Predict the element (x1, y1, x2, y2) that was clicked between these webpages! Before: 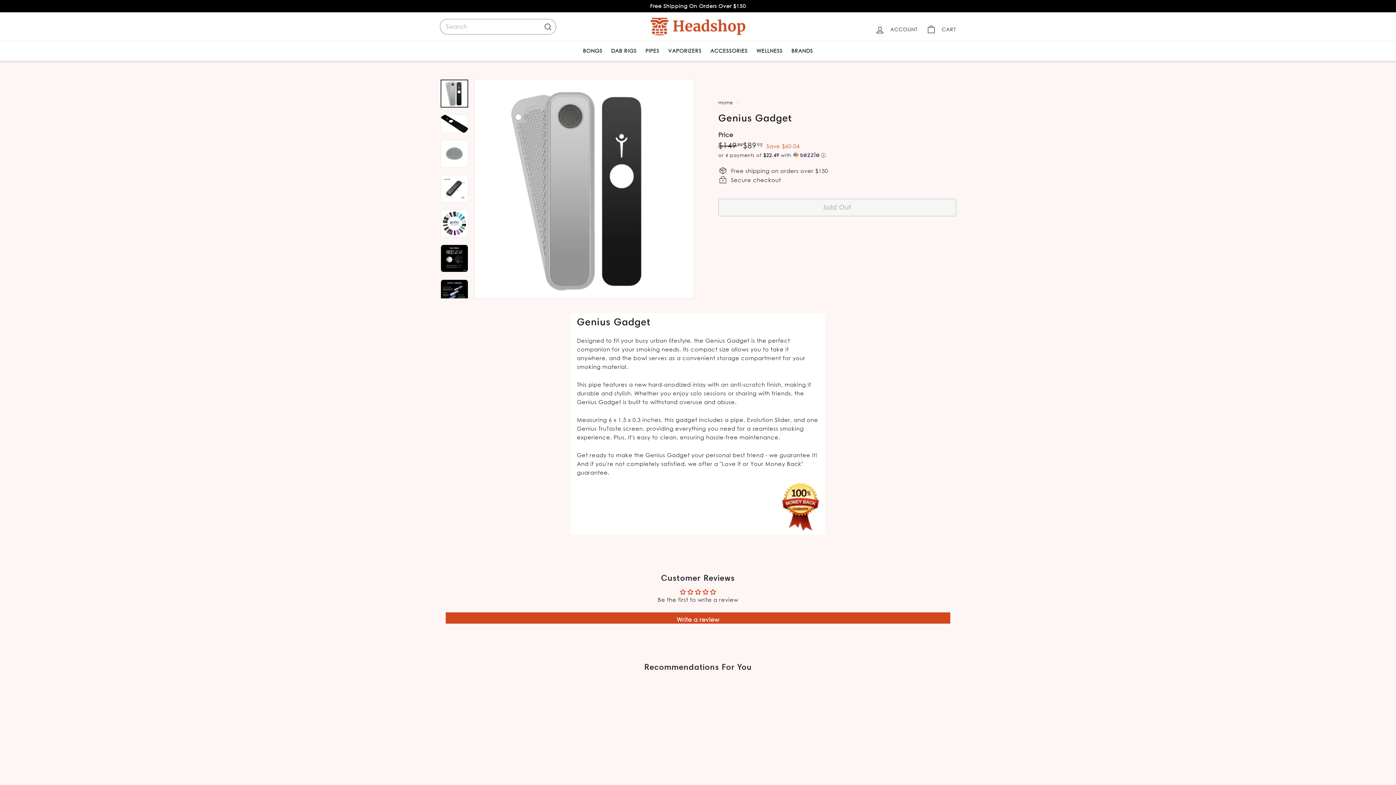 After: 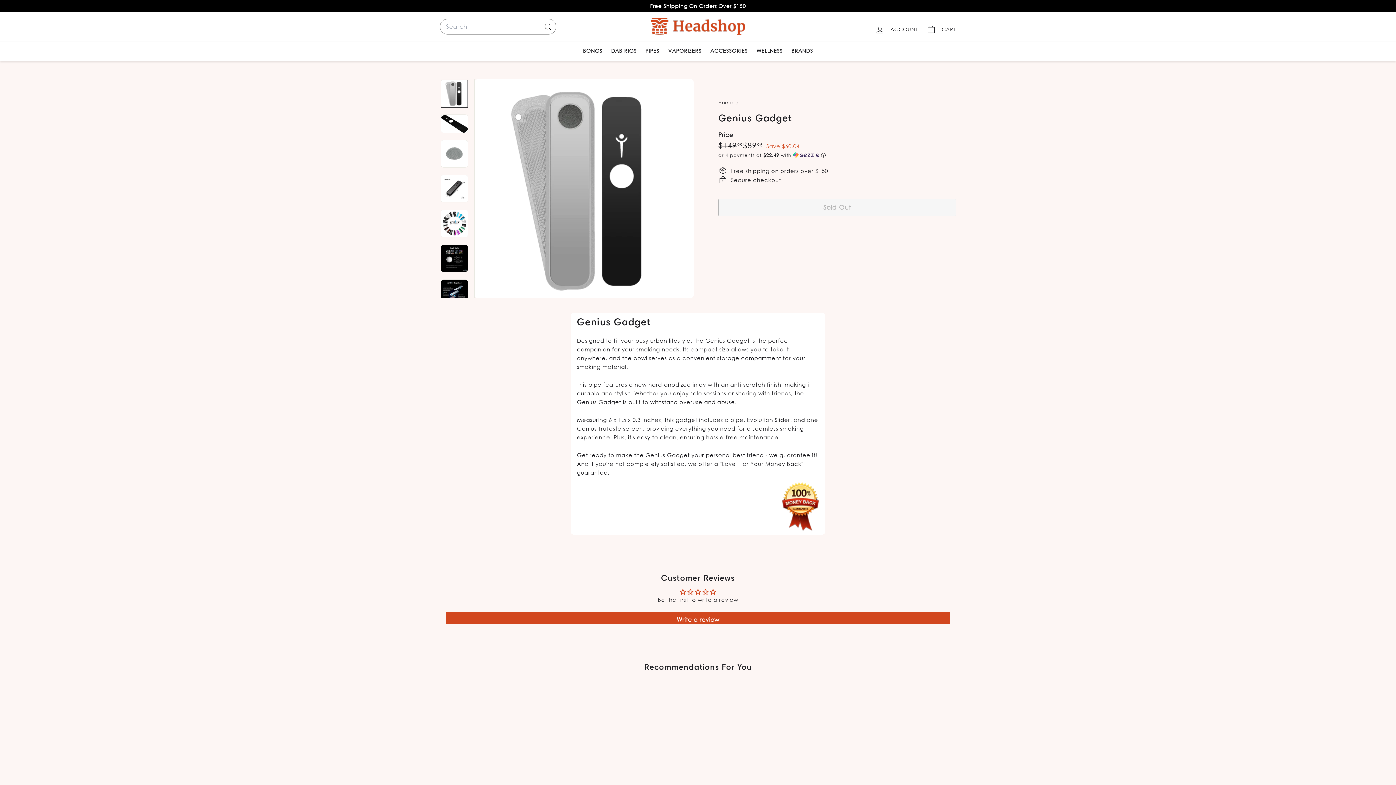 Action: bbox: (440, 79, 468, 107)